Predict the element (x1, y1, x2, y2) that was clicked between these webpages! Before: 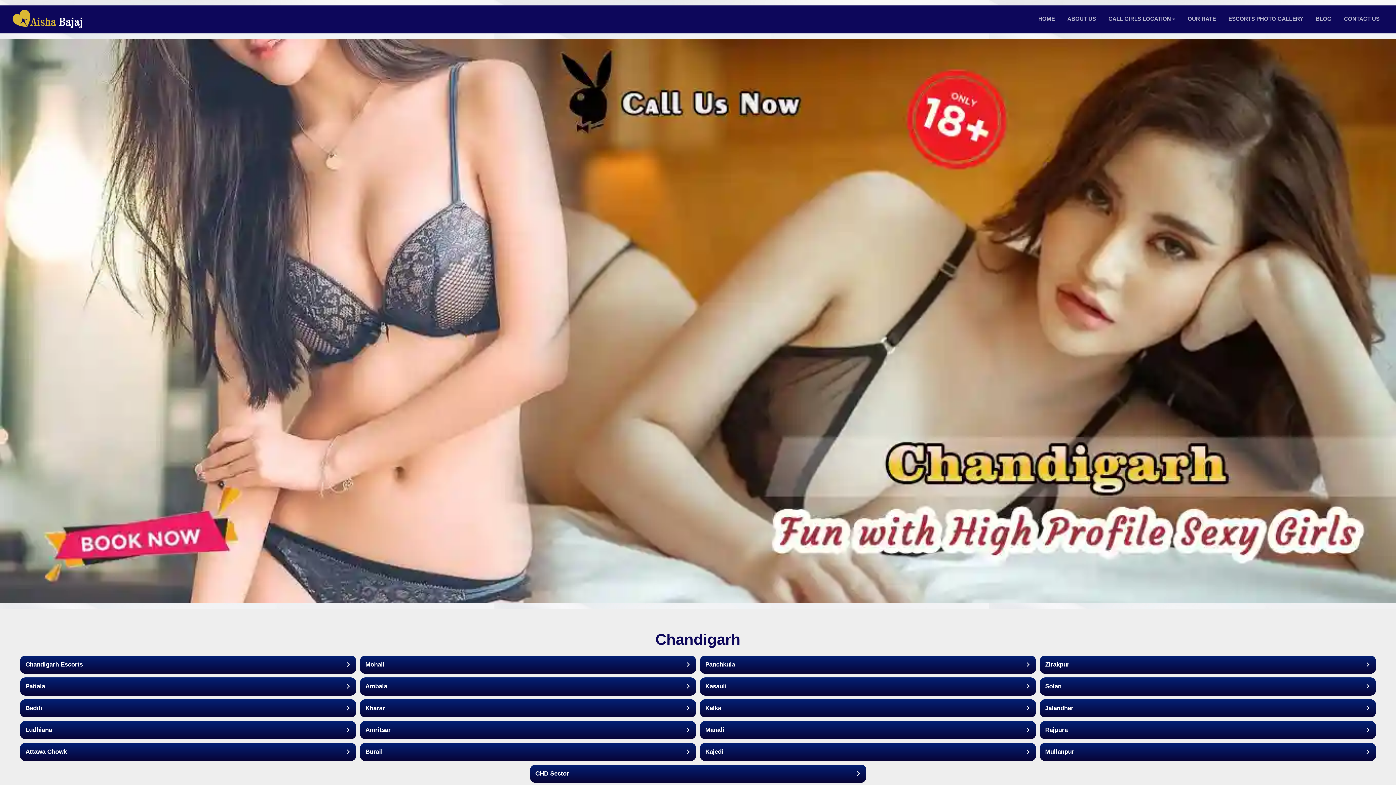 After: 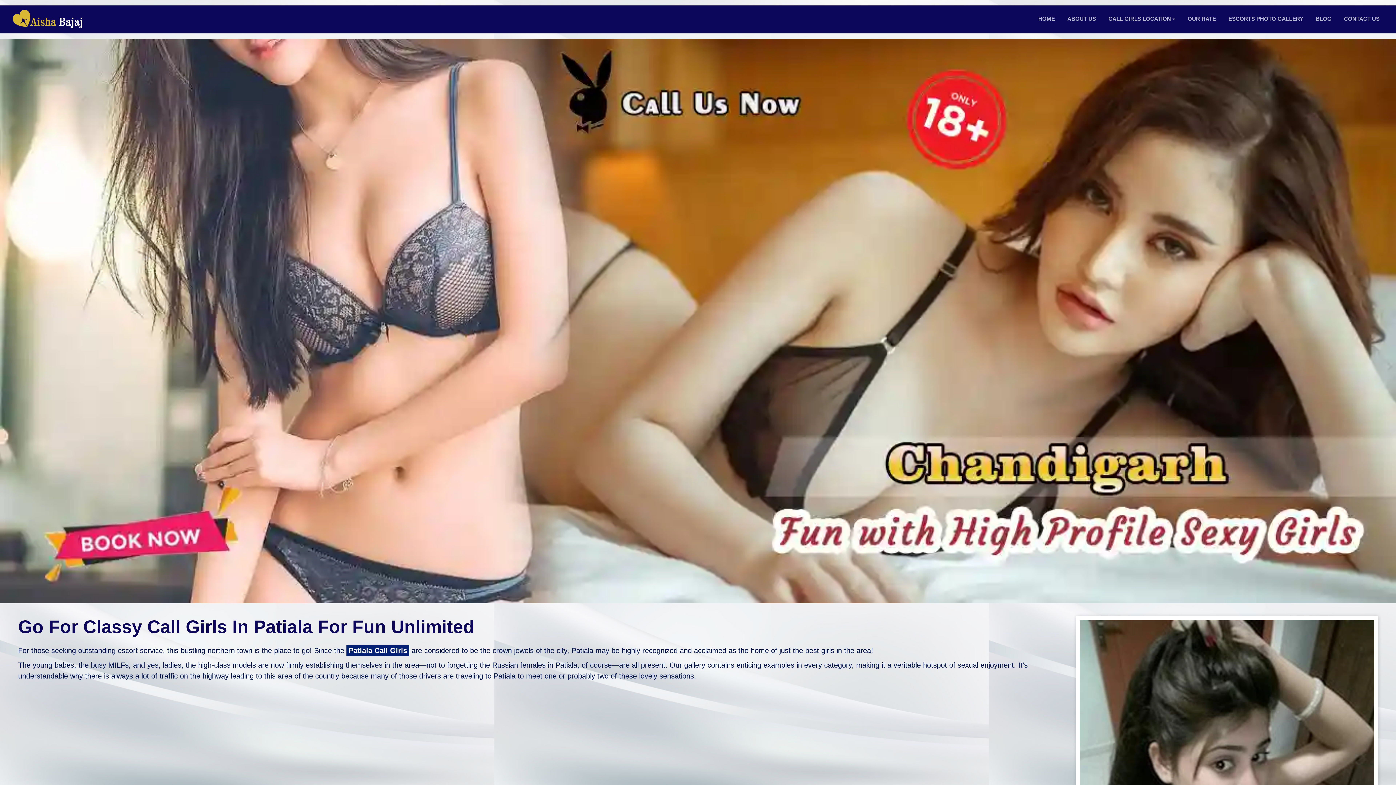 Action: label: Patiala bbox: (20, 677, 356, 696)